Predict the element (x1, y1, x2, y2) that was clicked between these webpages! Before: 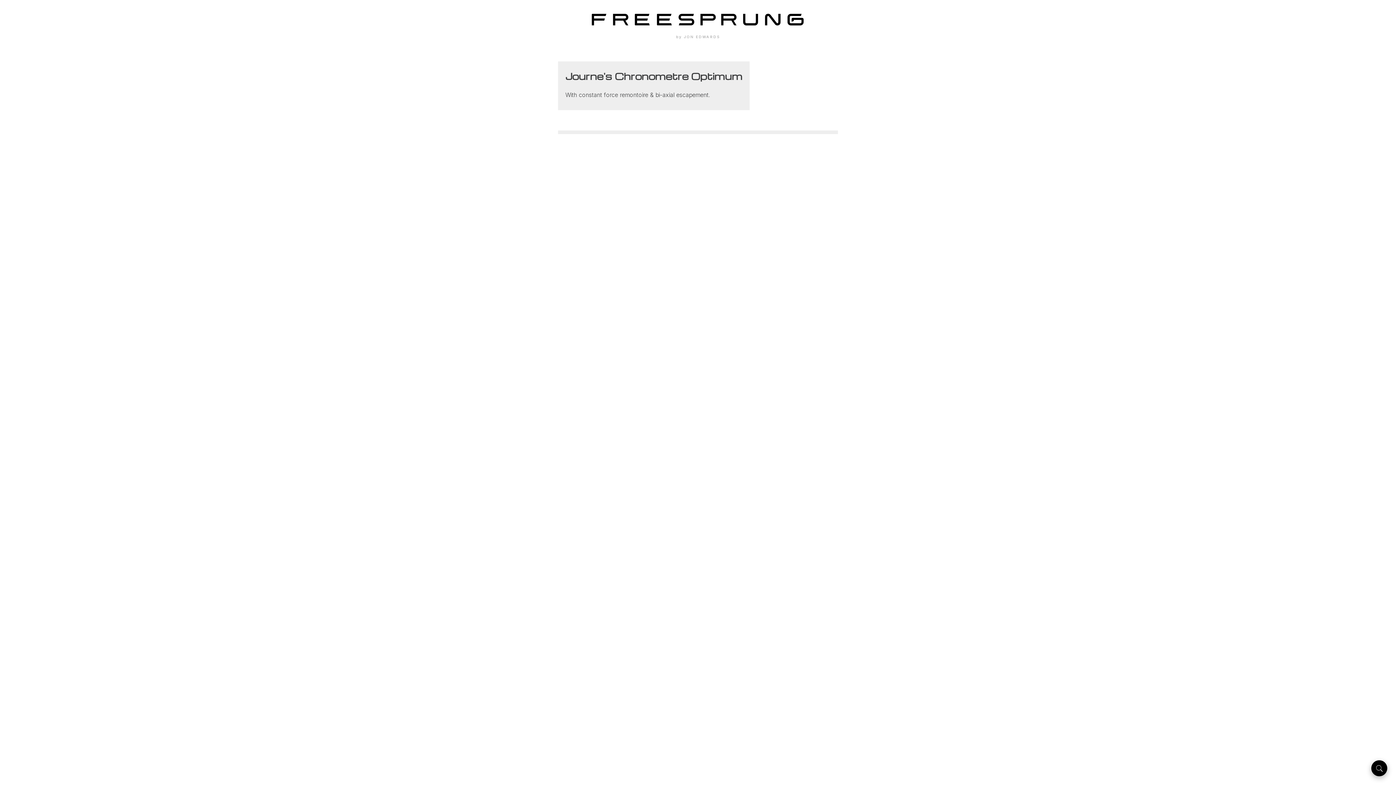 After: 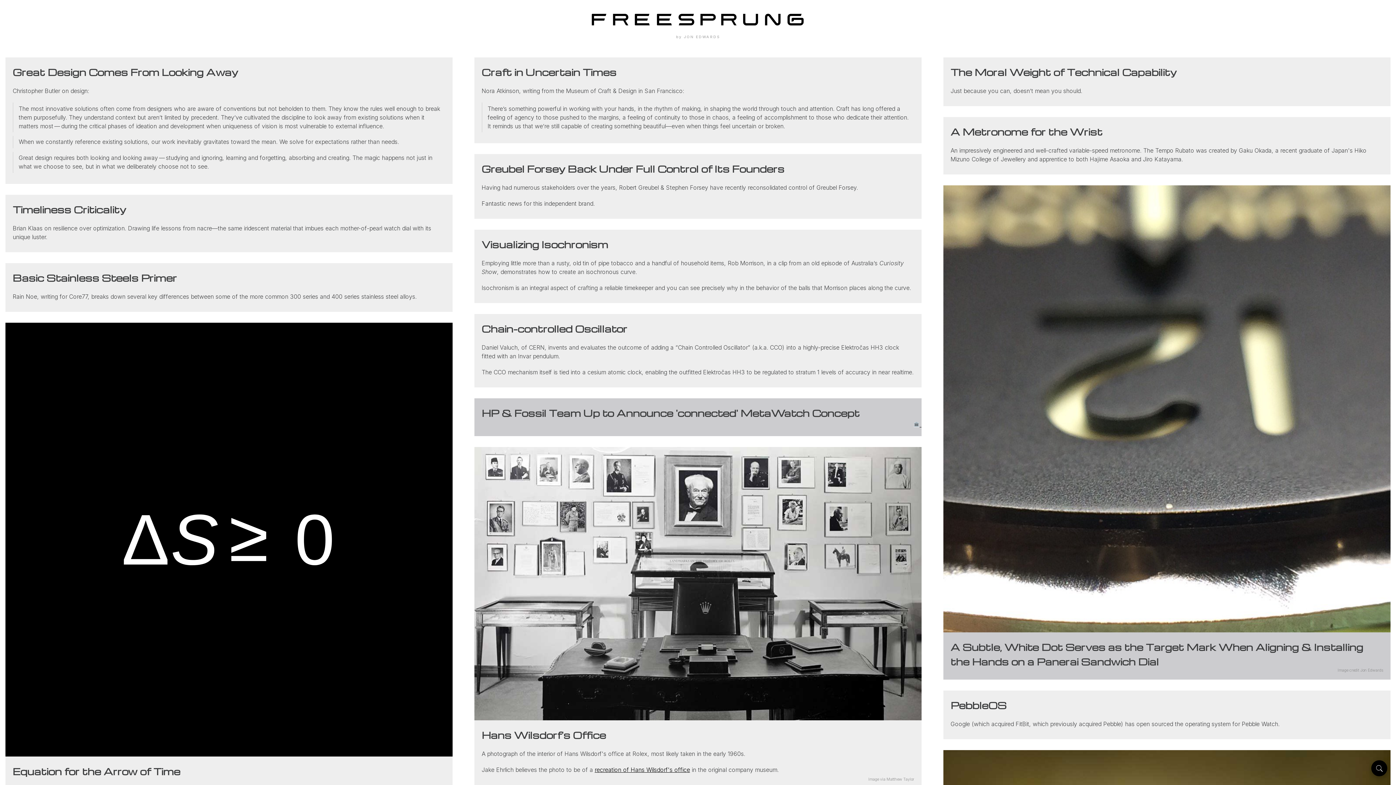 Action: bbox: (585, 13, 810, 24)